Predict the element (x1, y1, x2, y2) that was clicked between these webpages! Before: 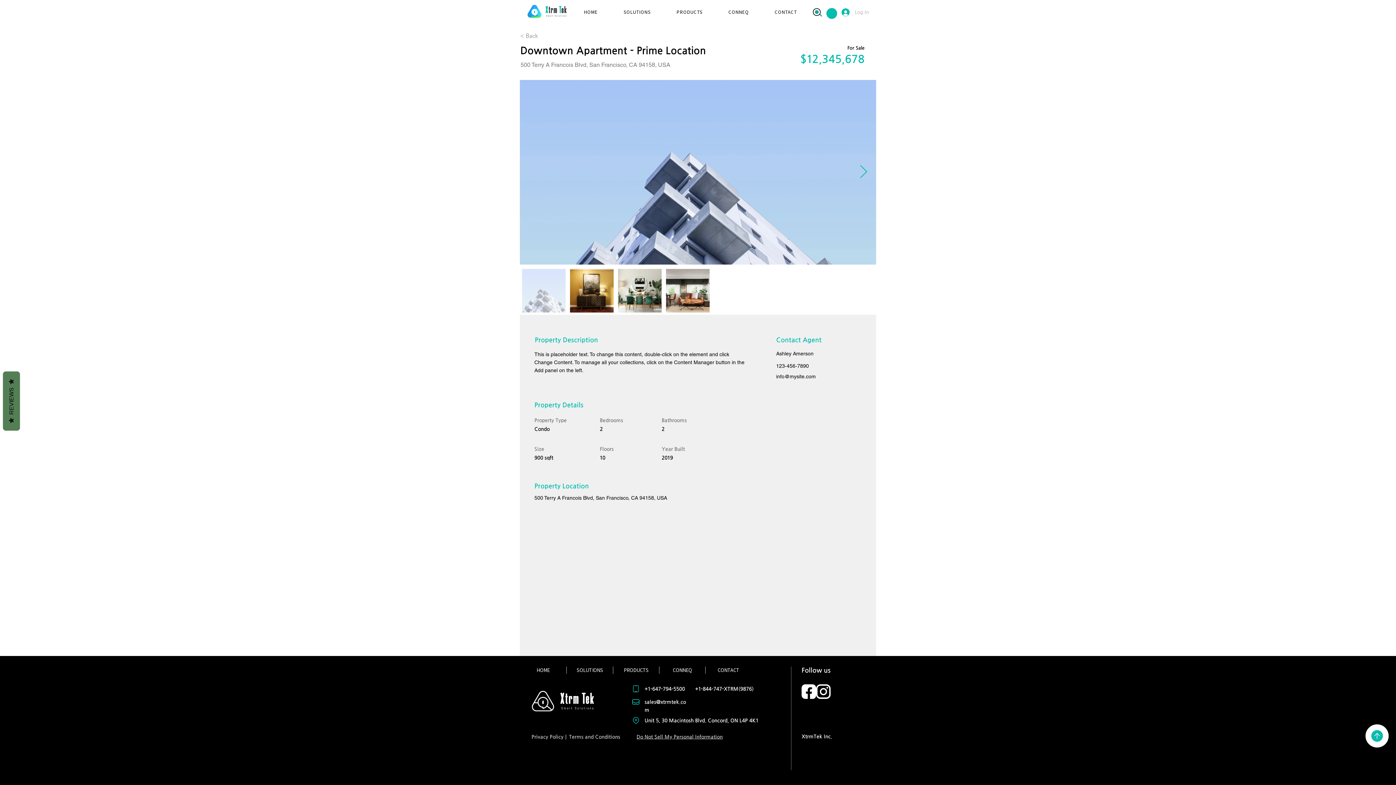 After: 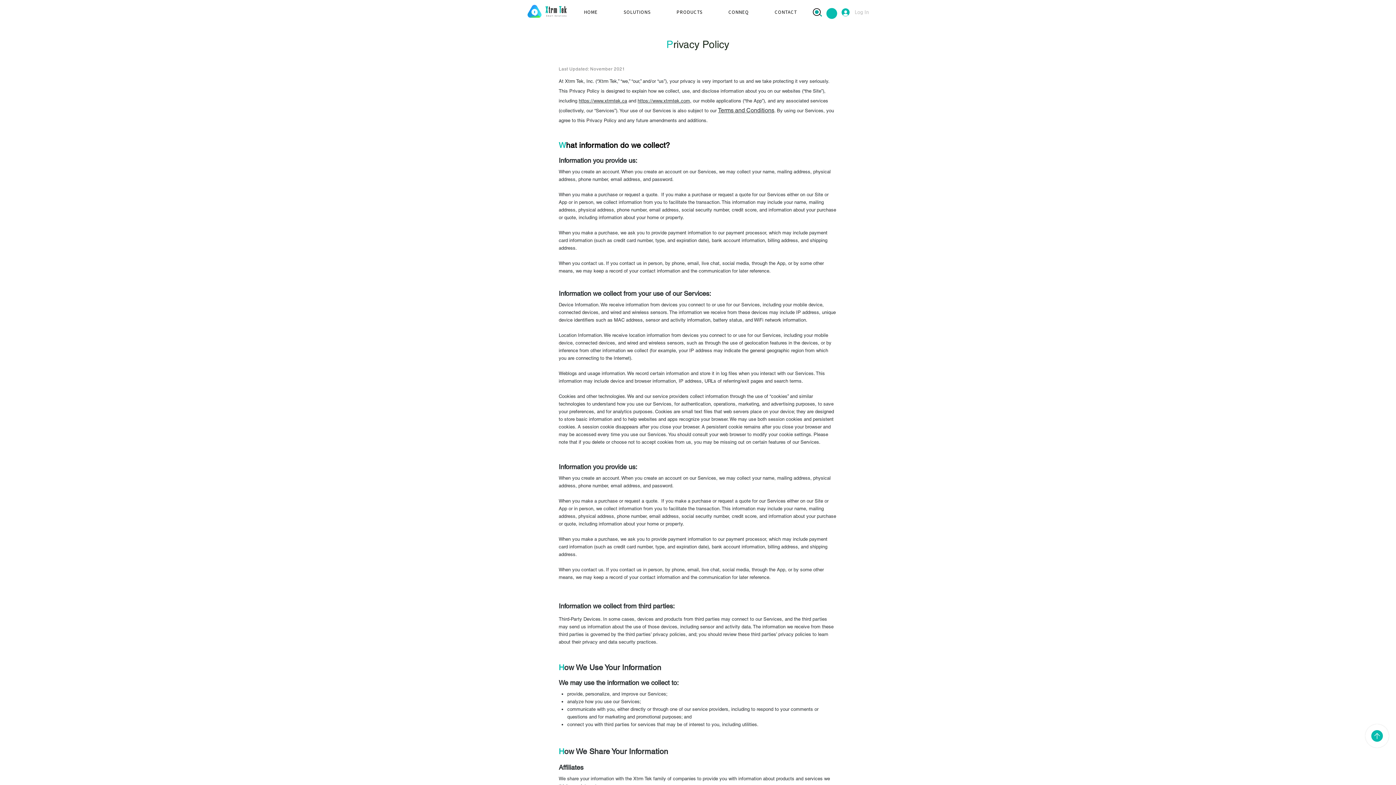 Action: label: Privacy Policy bbox: (531, 734, 563, 740)